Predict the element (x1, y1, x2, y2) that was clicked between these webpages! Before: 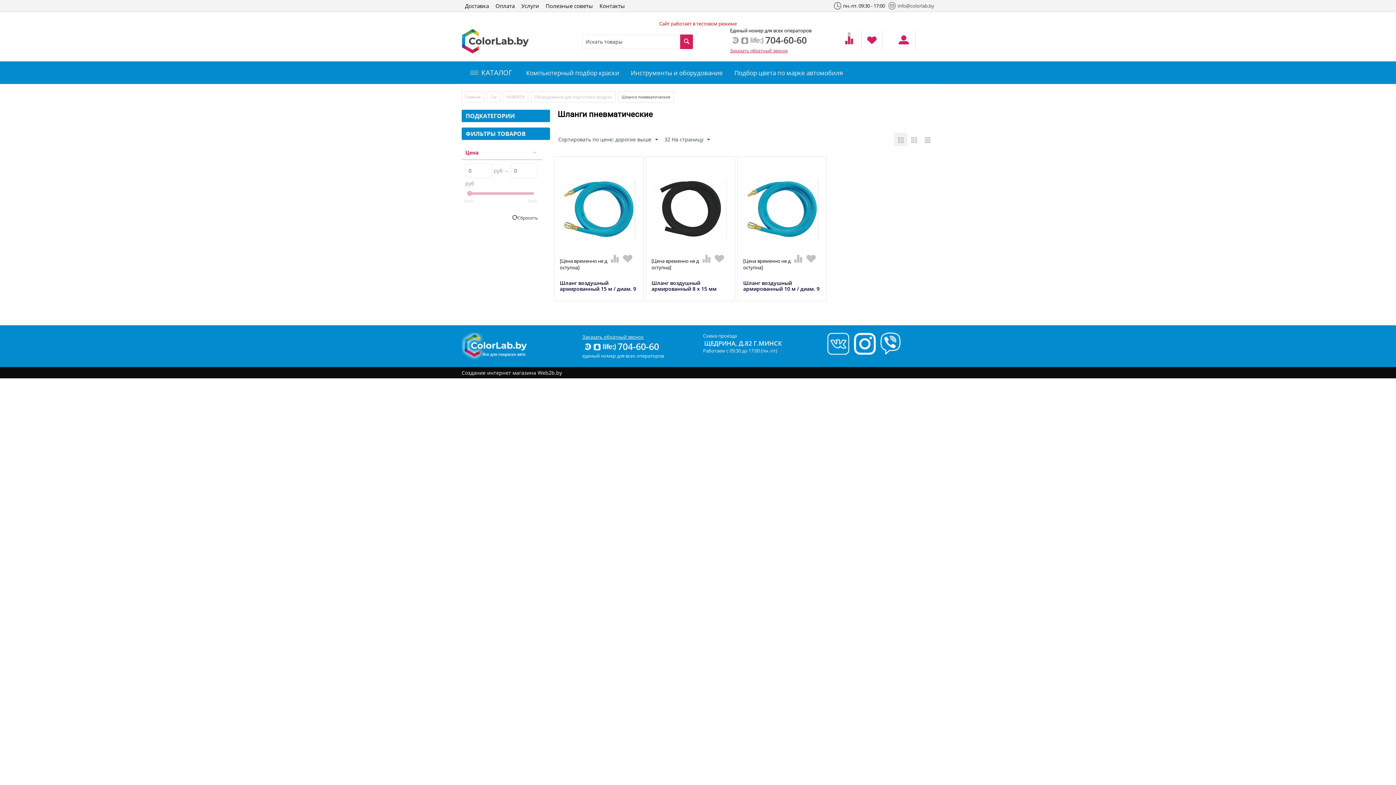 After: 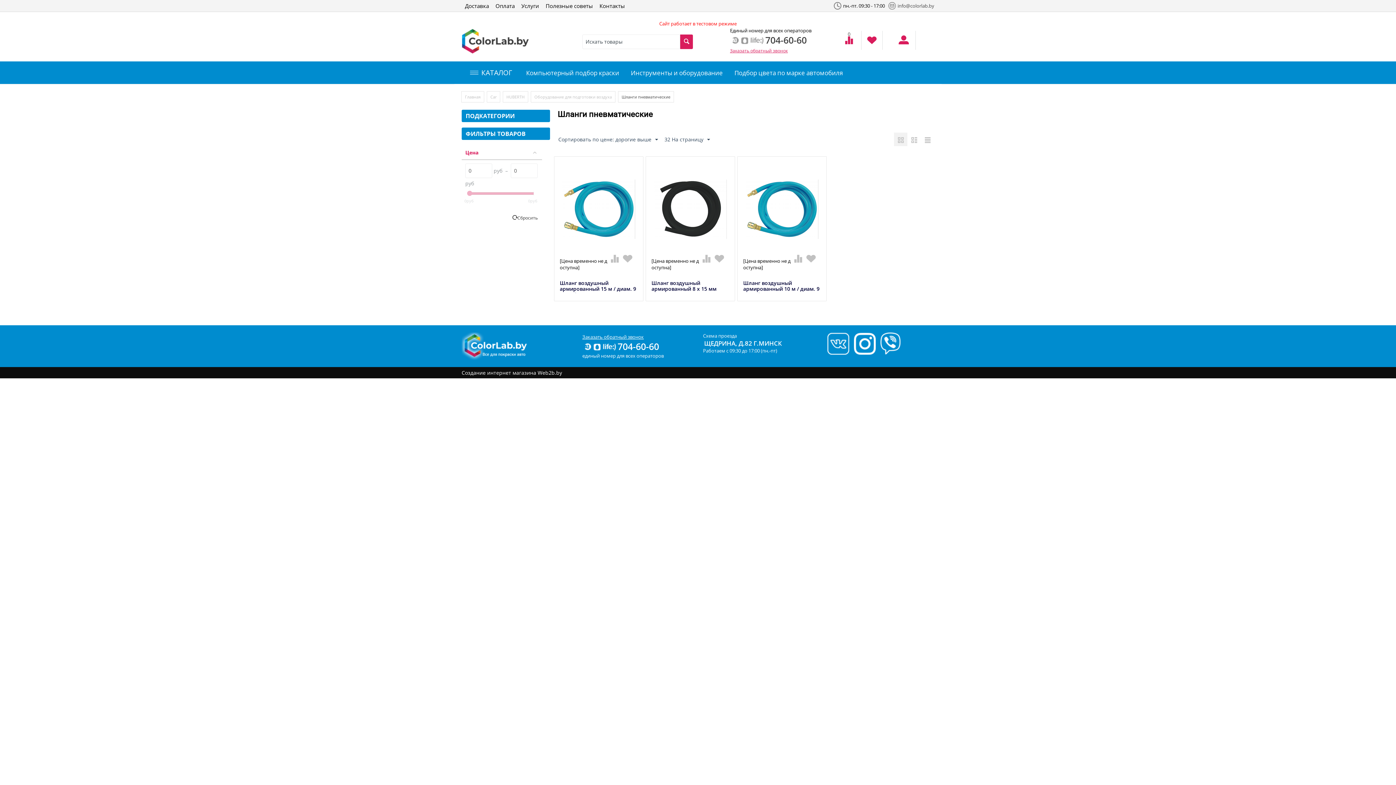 Action: label: 704-60-60 bbox: (583, 340, 659, 352)